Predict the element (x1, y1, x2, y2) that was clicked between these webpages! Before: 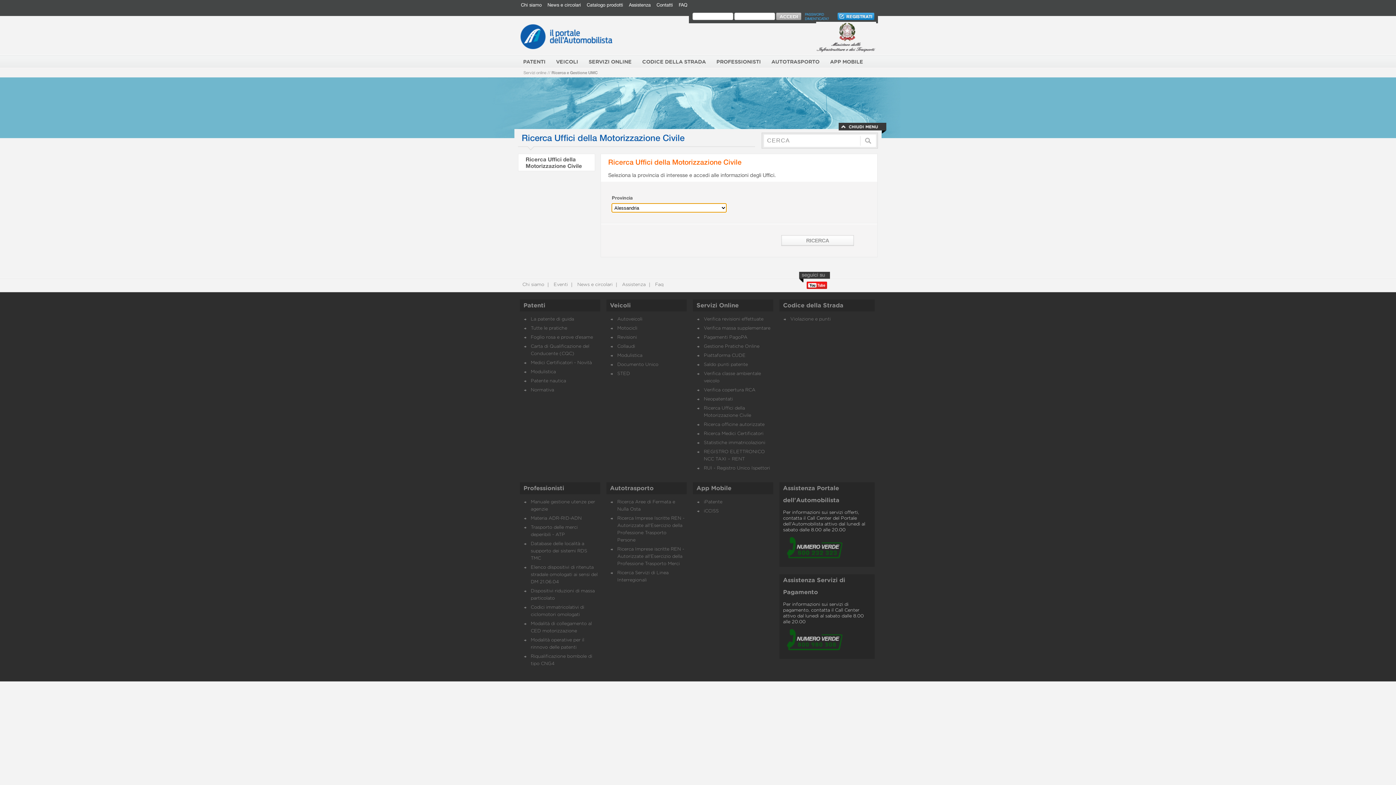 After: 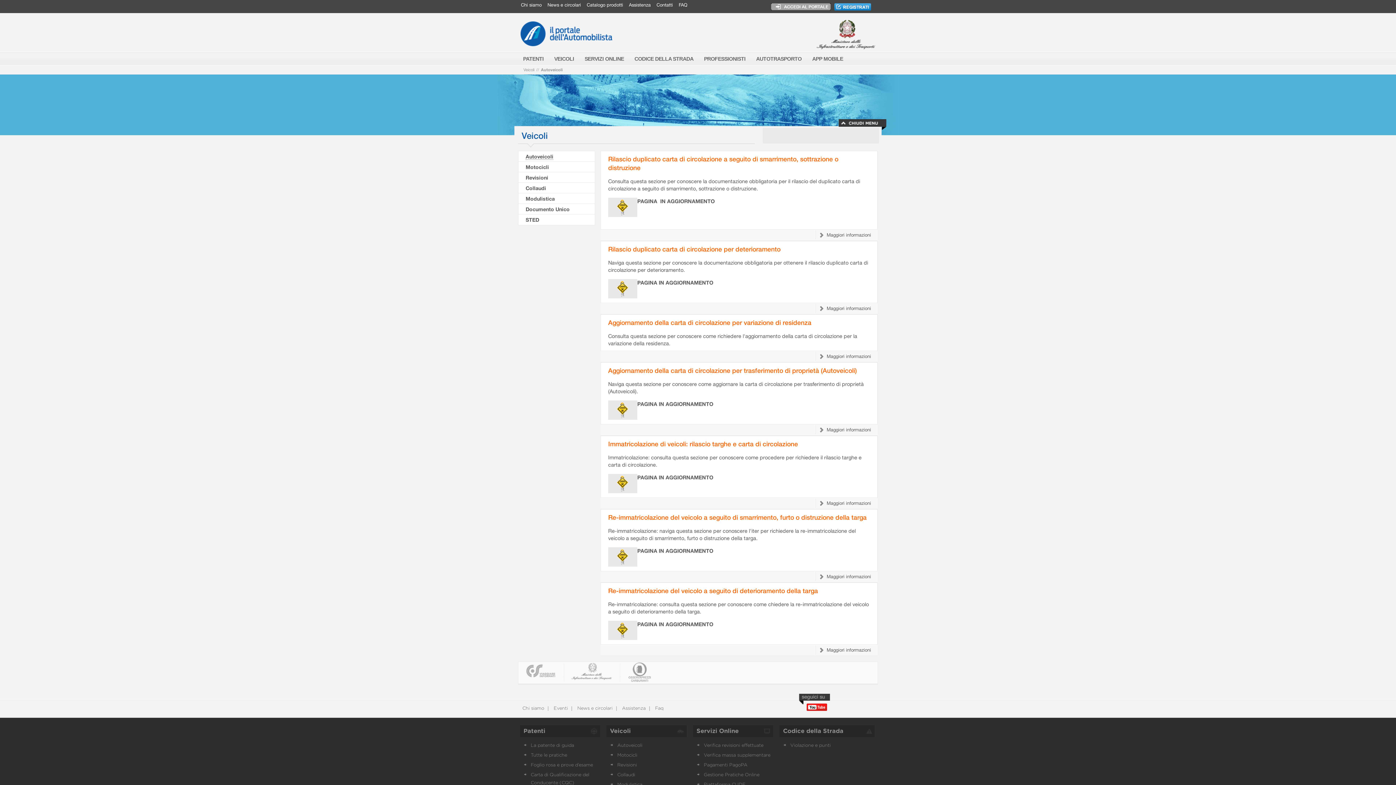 Action: label: Autoveicoli bbox: (617, 317, 642, 321)